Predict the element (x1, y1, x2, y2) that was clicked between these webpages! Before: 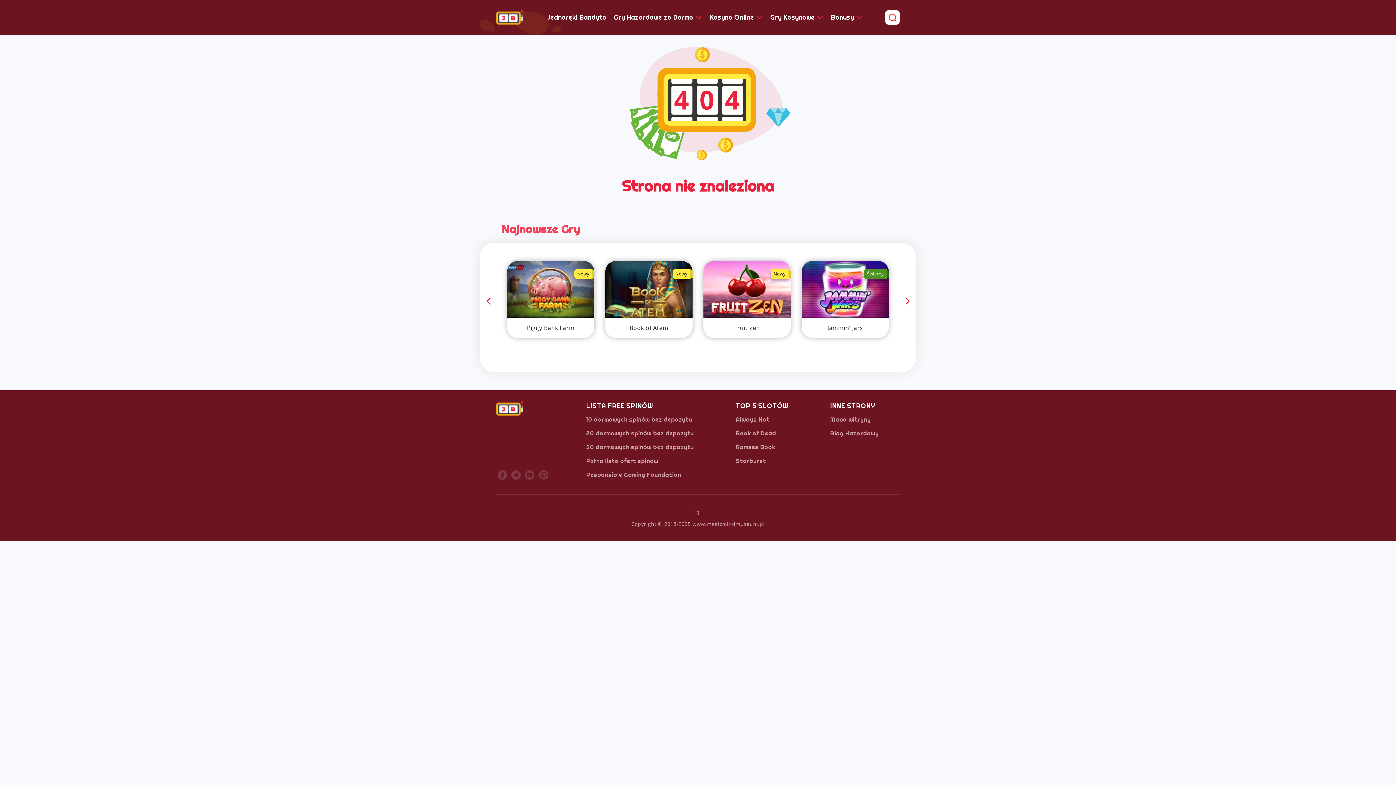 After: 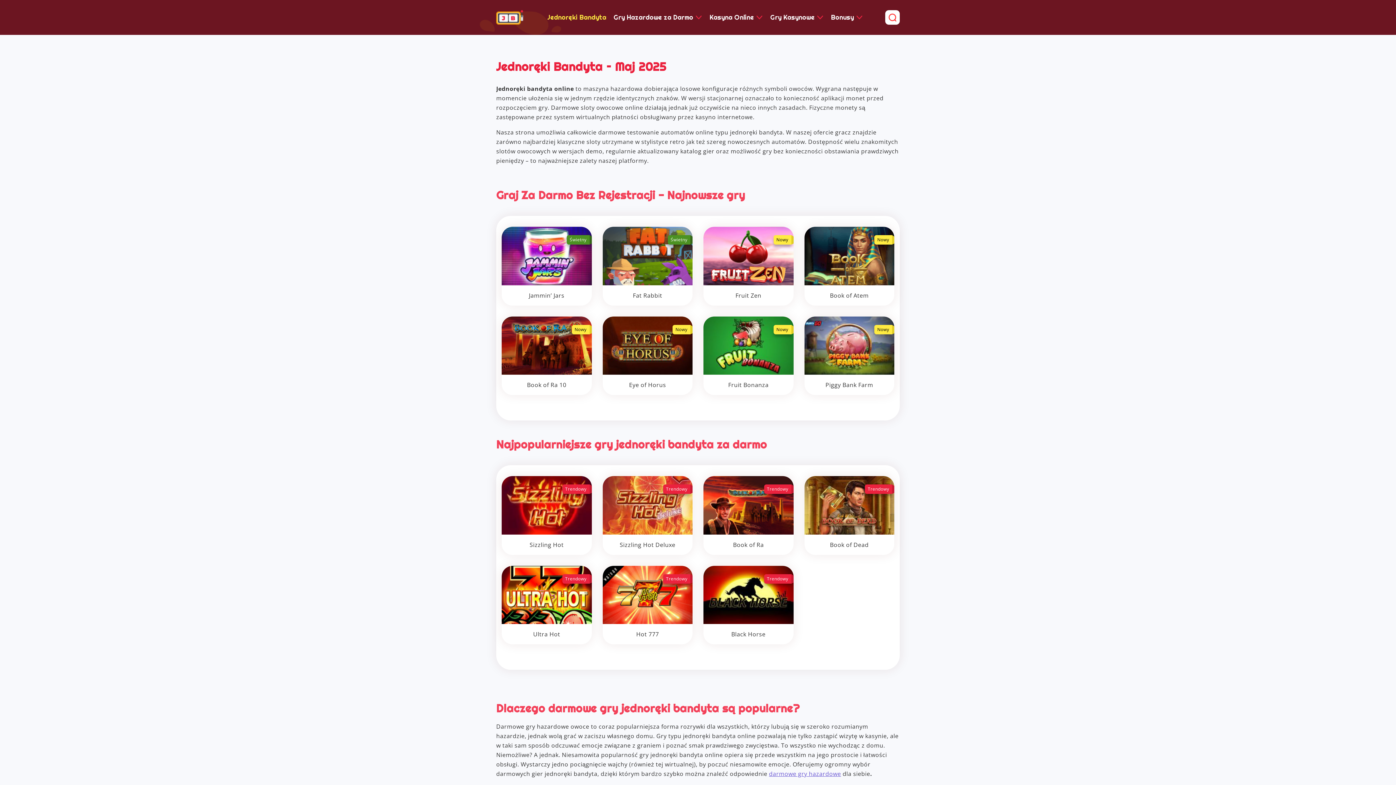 Action: bbox: (496, 10, 523, 24)